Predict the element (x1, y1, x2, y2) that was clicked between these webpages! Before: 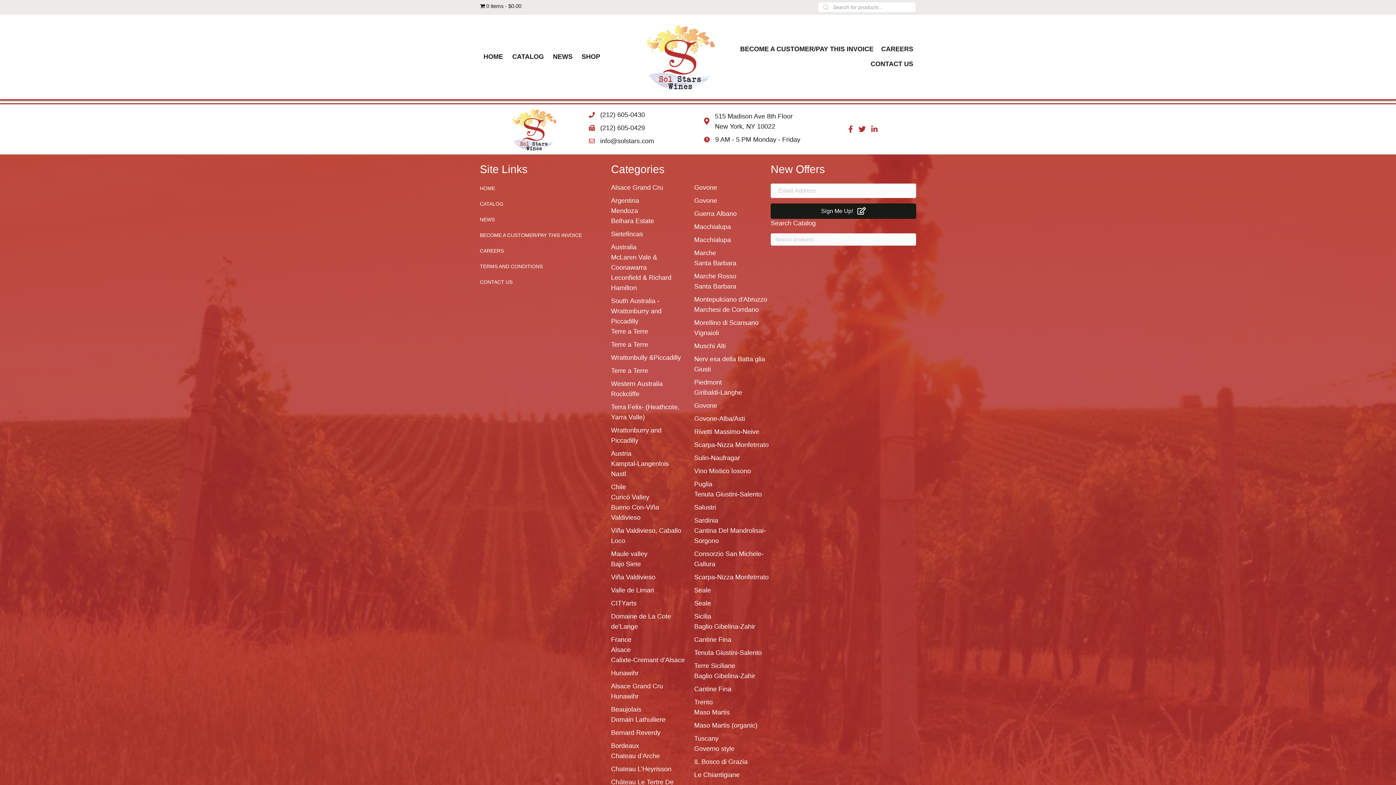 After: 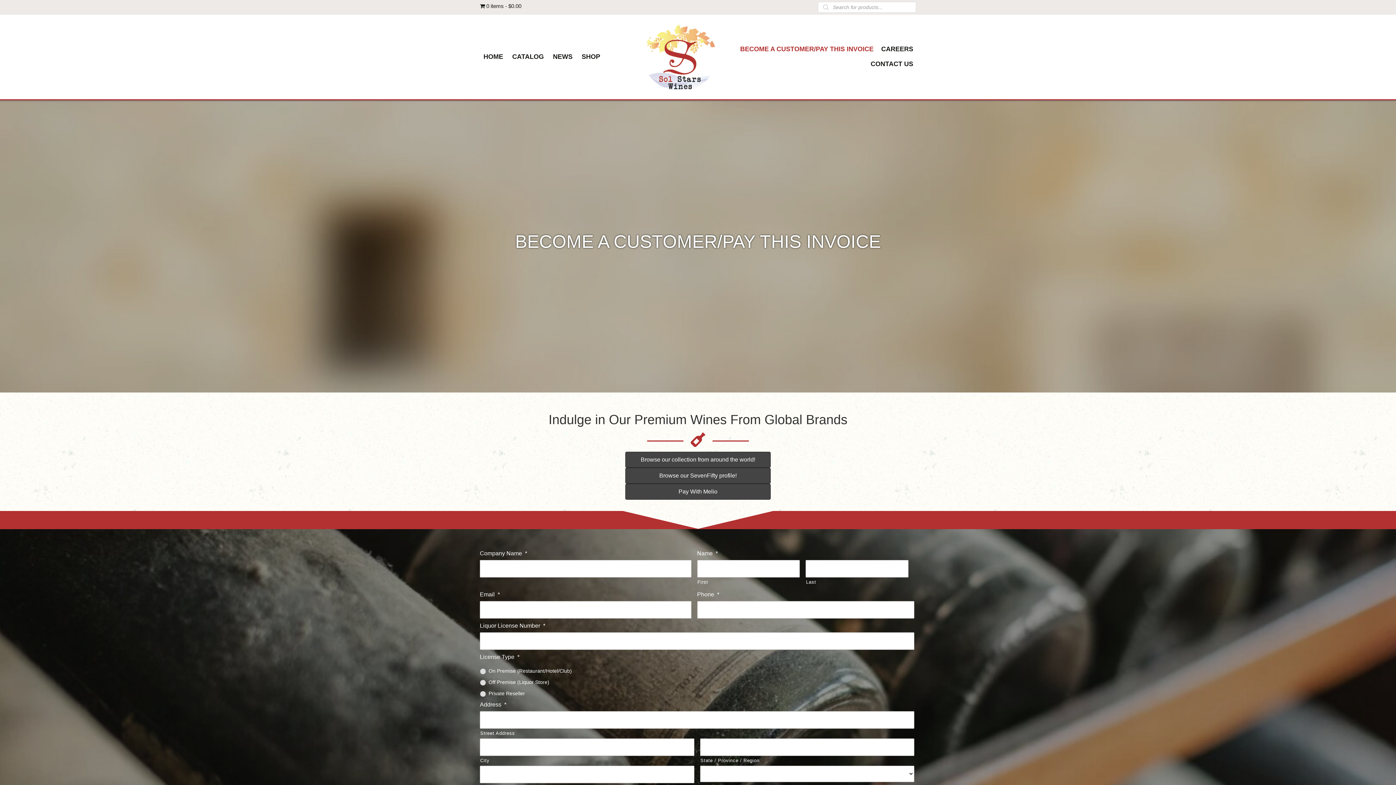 Action: bbox: (737, 41, 876, 55) label: BECOME A CUSTOMER/PAY THIS INVOICE